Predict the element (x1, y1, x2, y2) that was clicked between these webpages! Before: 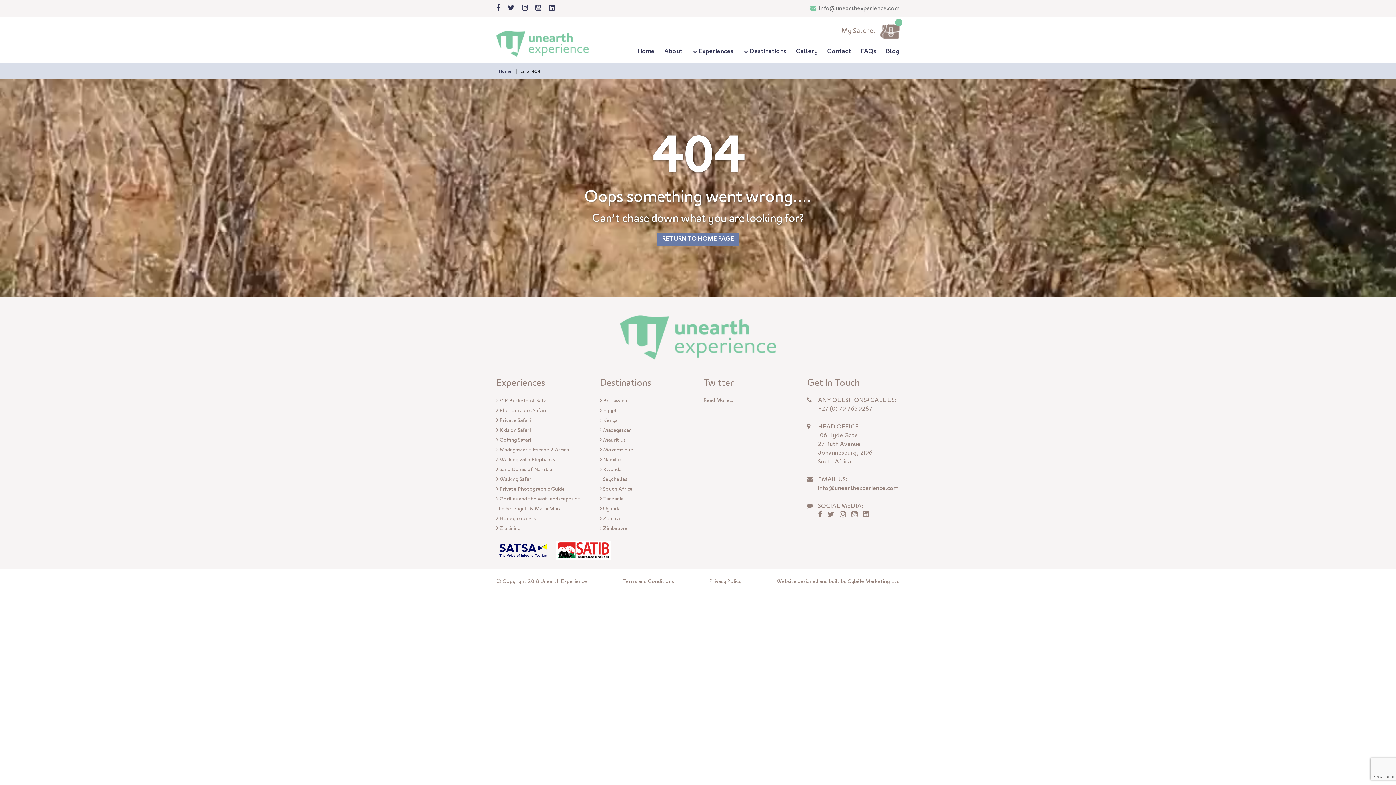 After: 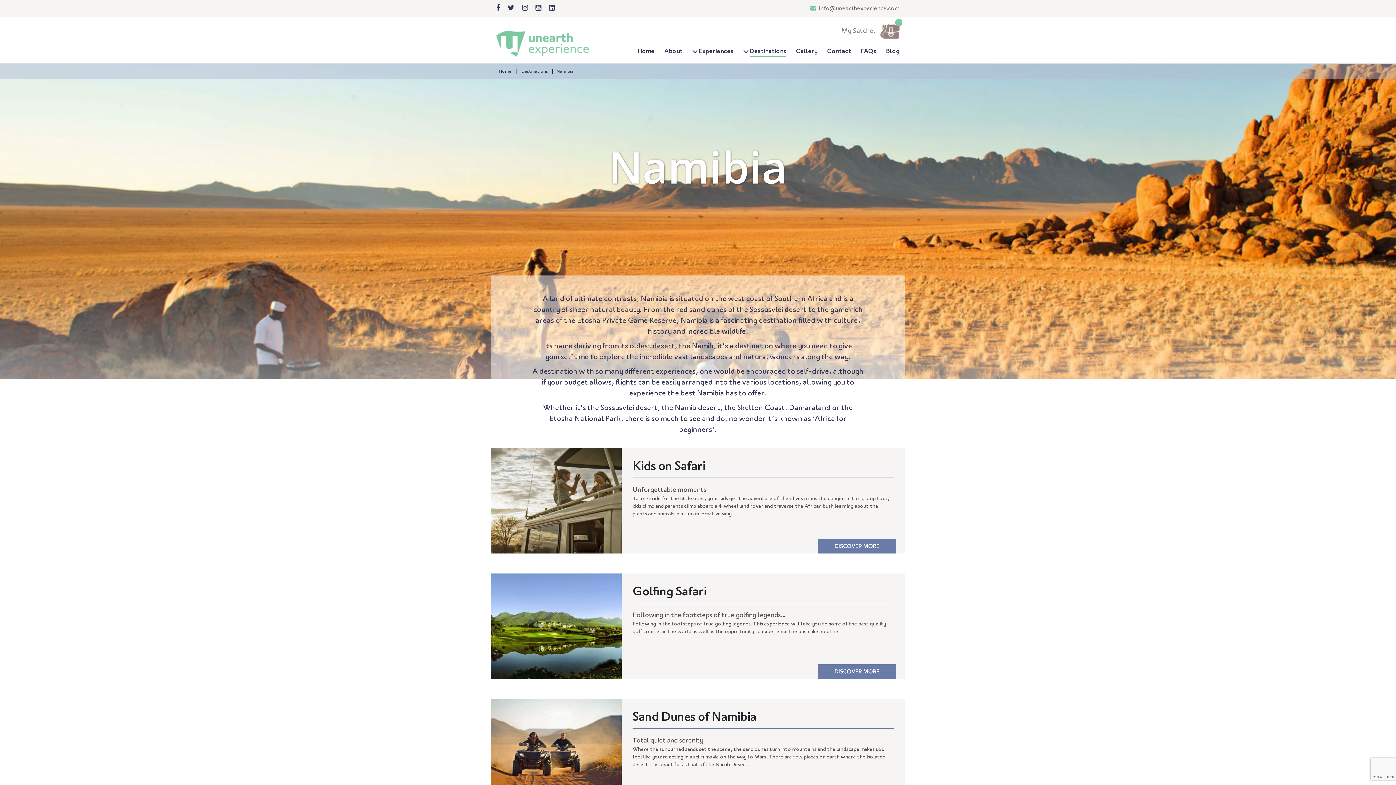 Action: label: Namibia bbox: (603, 457, 621, 463)